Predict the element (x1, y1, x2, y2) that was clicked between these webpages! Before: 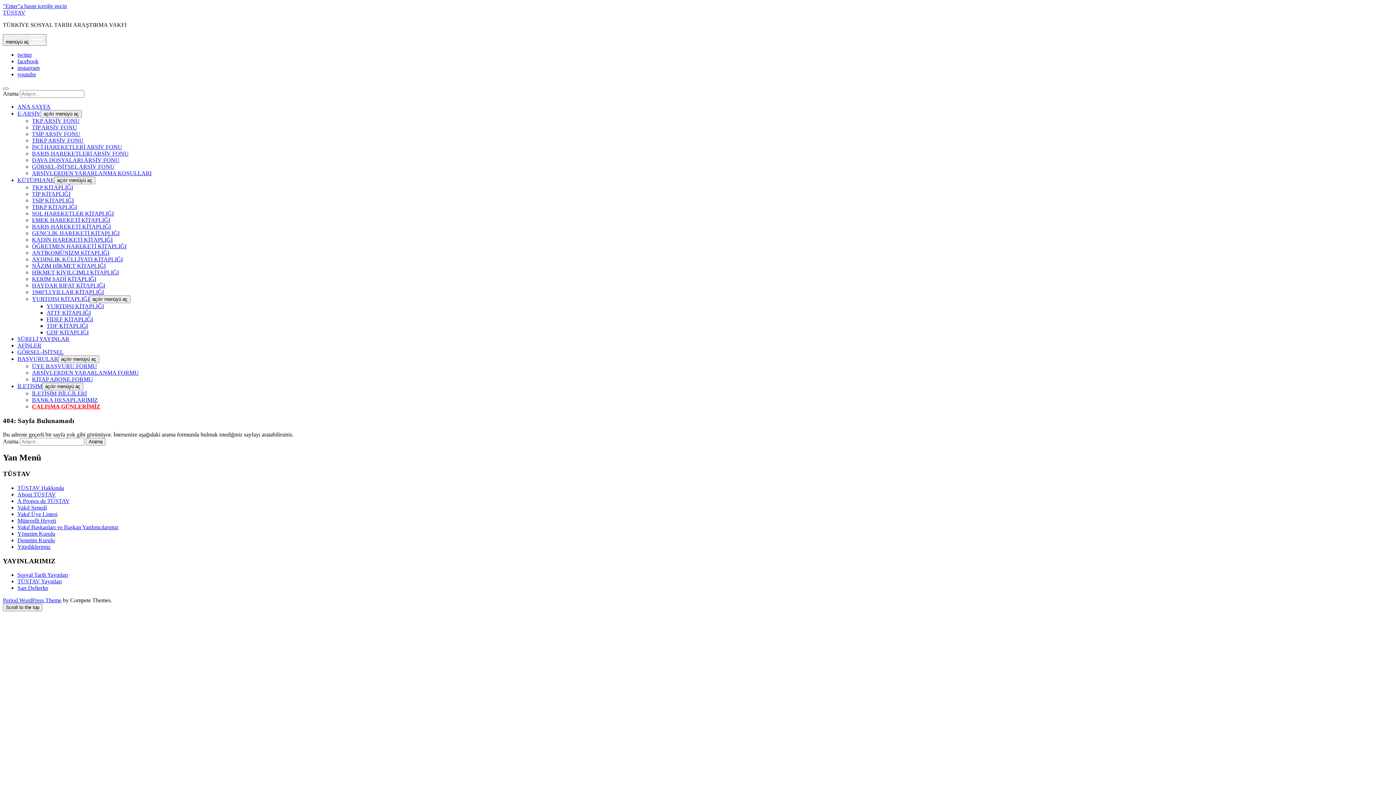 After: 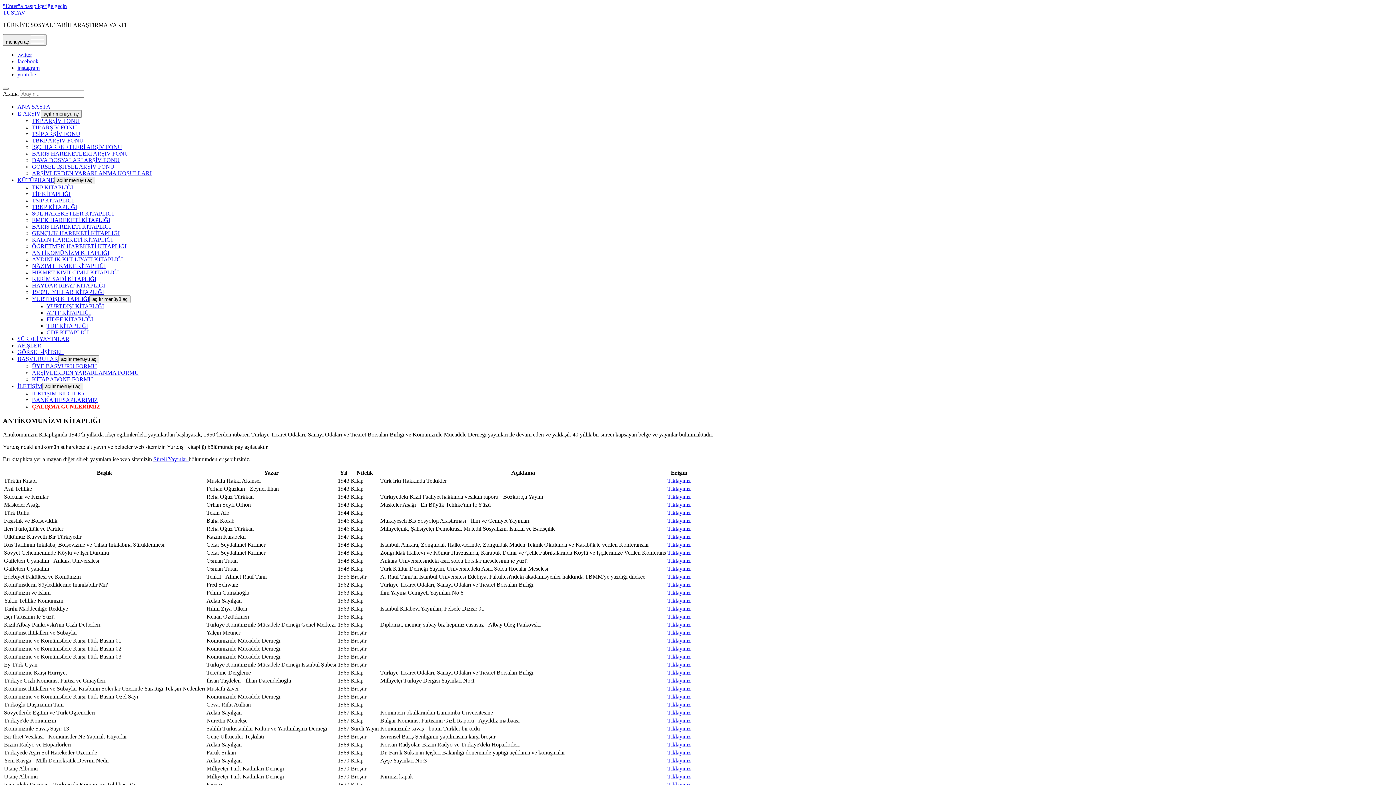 Action: label: ANTİKOMÜNİZM KİTAPLIĞI bbox: (32, 249, 109, 256)